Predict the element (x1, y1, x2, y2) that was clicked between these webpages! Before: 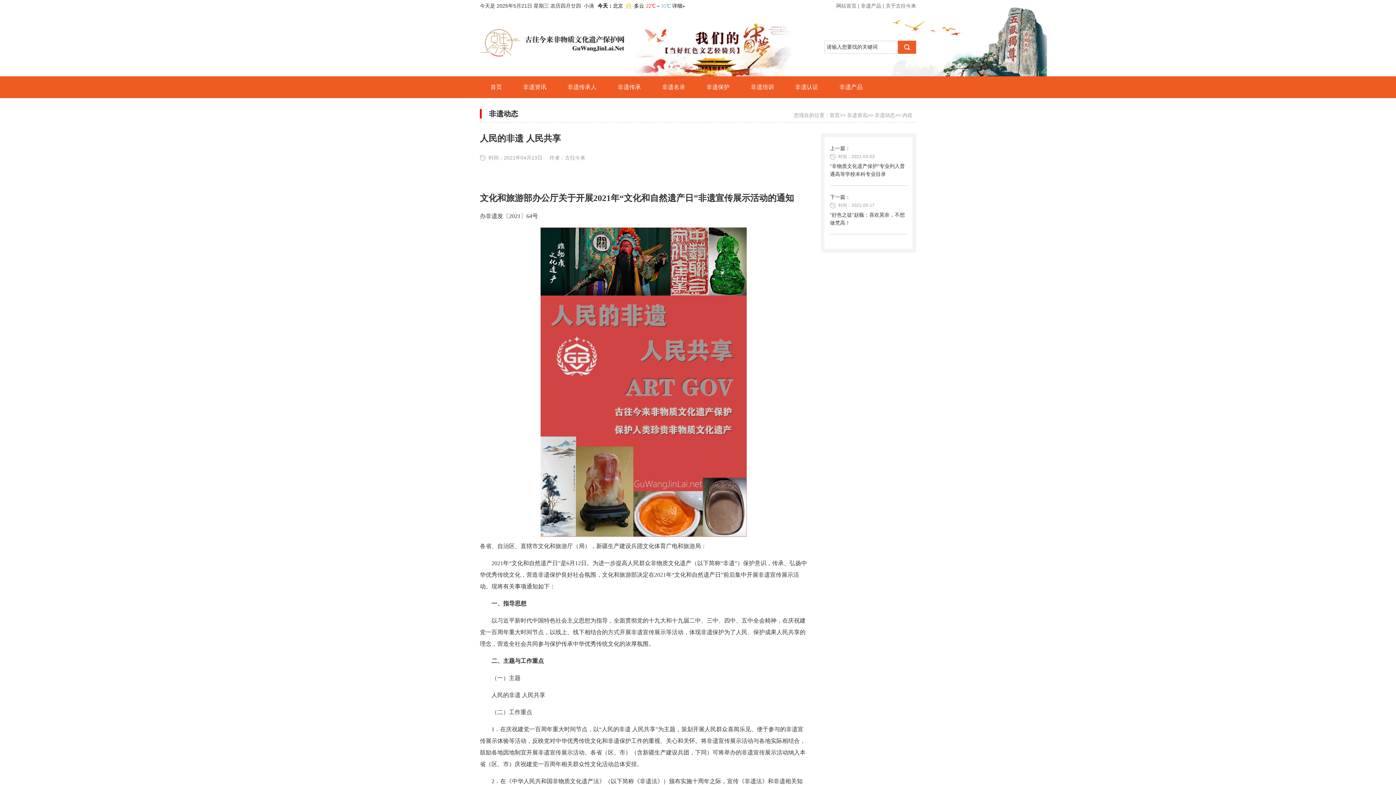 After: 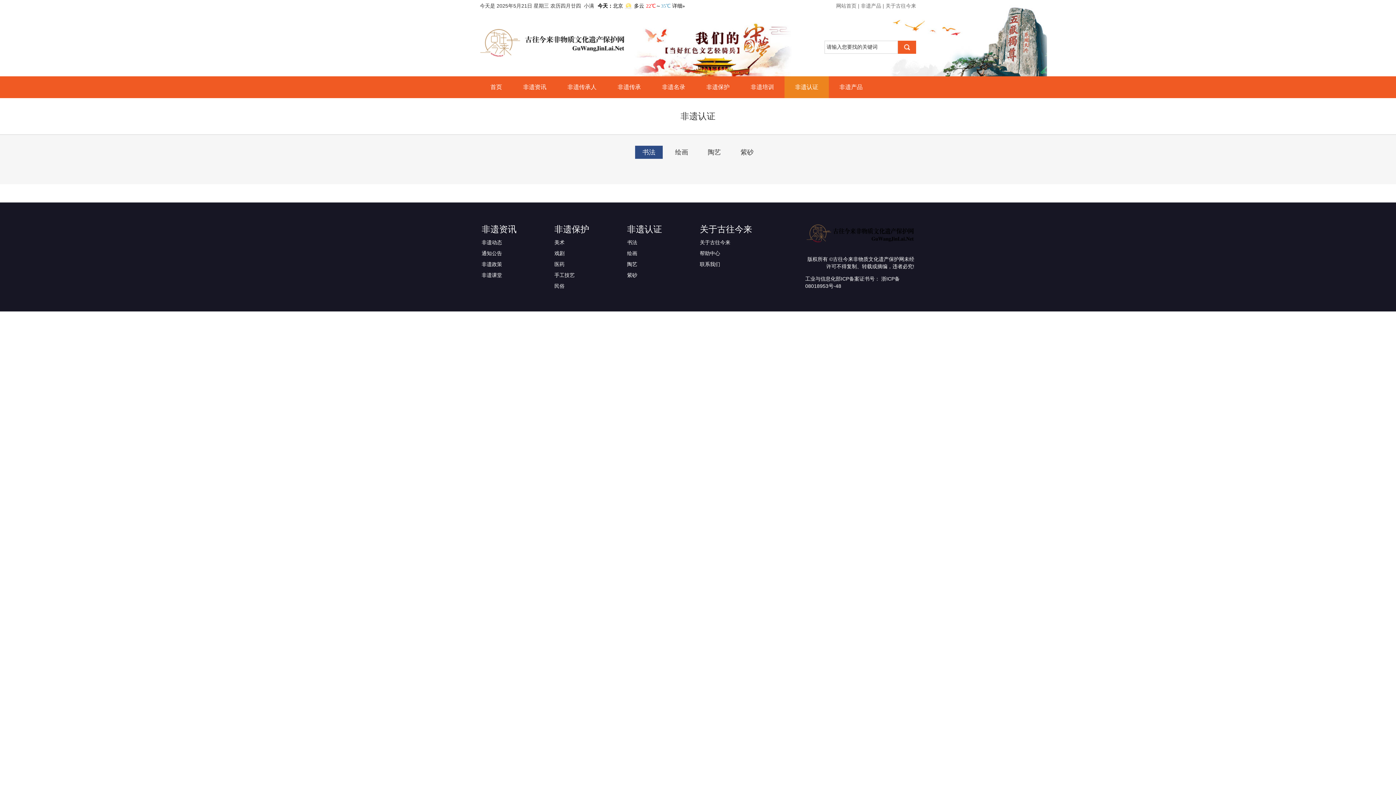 Action: bbox: (784, 76, 829, 98) label: 非遗认证